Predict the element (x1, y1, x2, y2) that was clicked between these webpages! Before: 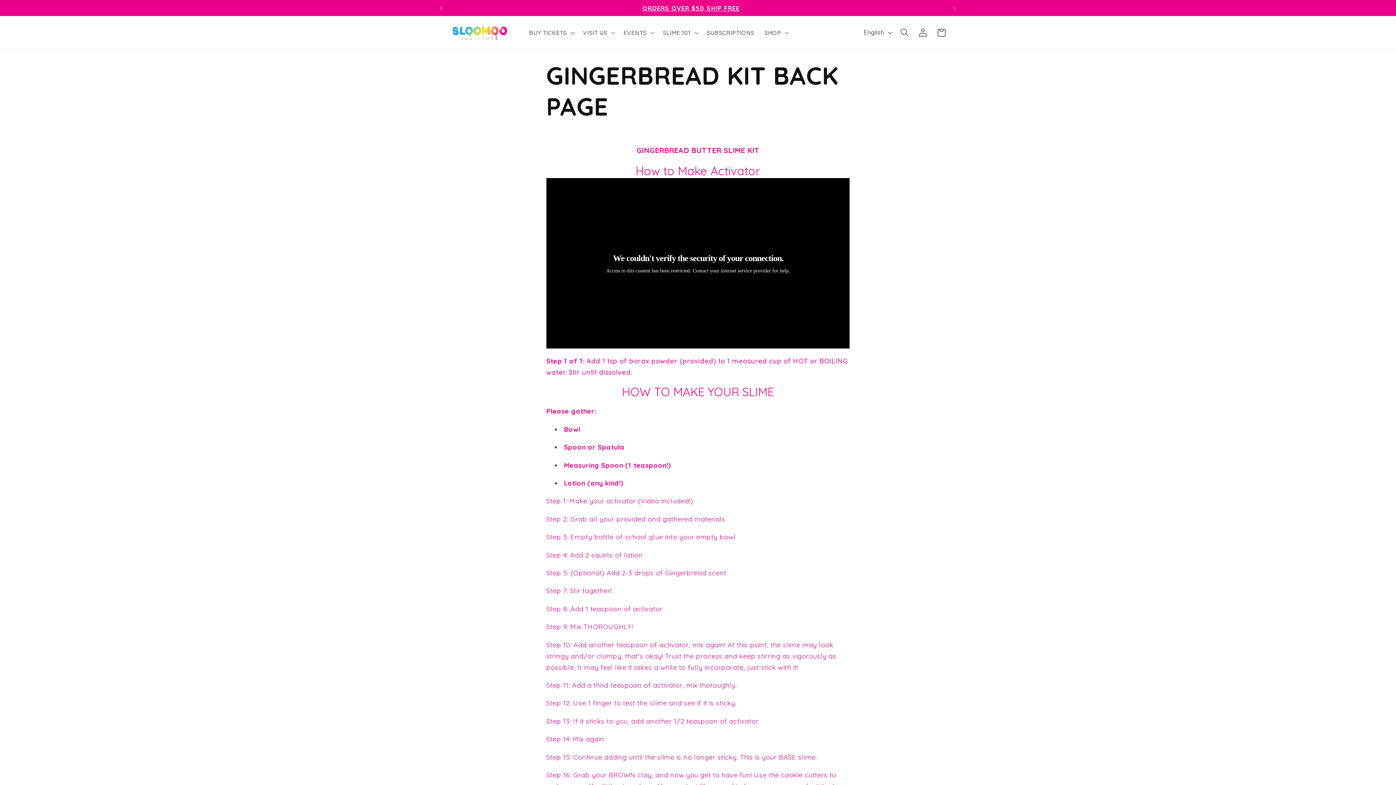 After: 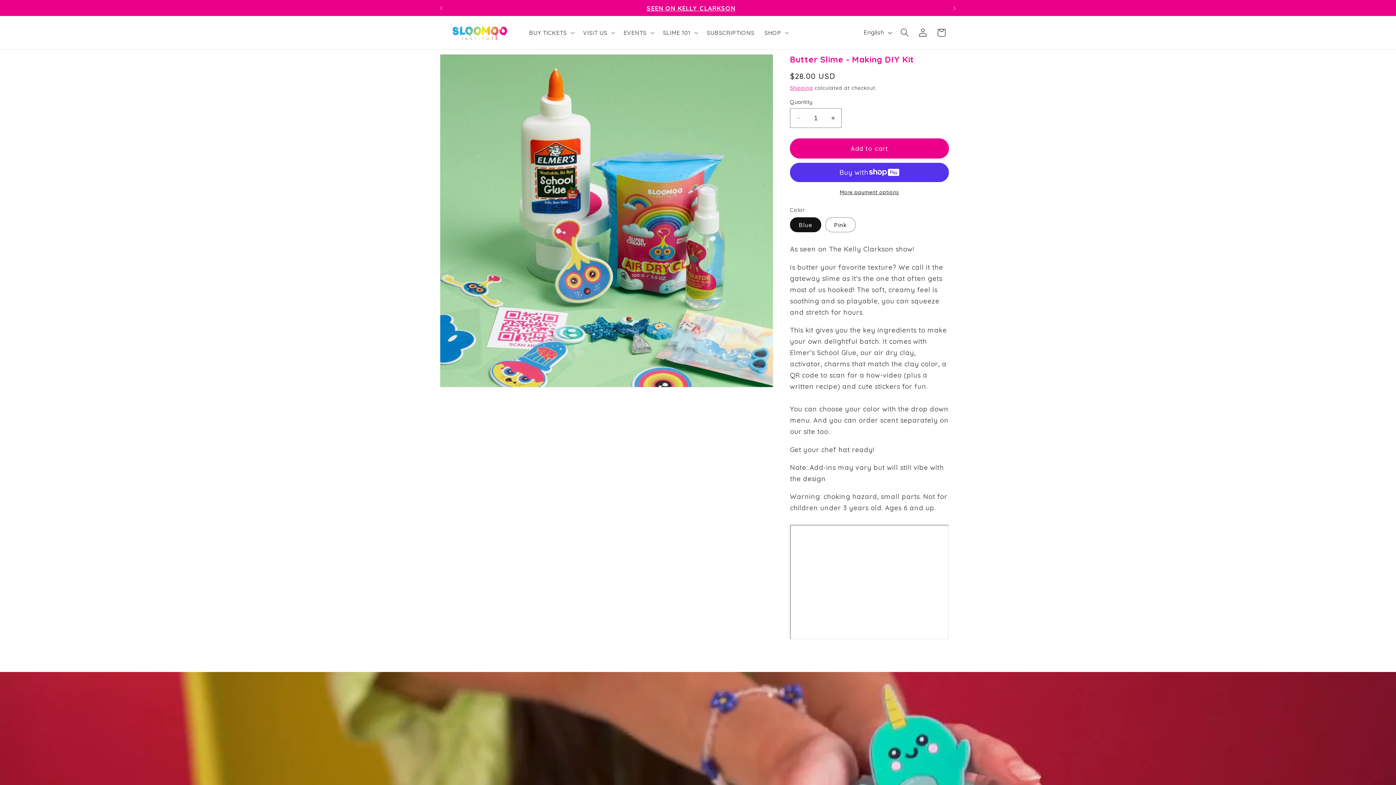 Action: label: SEEN ON KELLY CLARKSON bbox: (435, 0, 947, 16)